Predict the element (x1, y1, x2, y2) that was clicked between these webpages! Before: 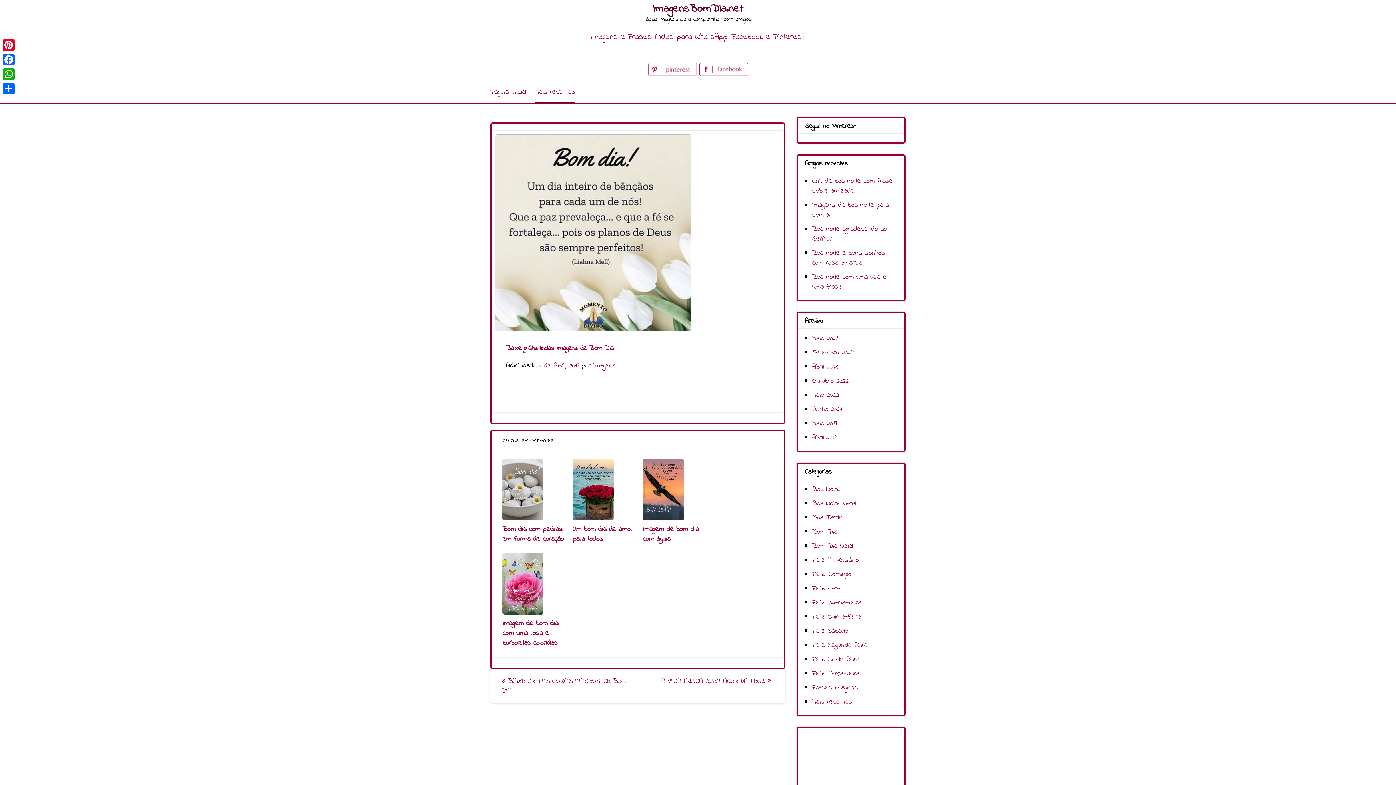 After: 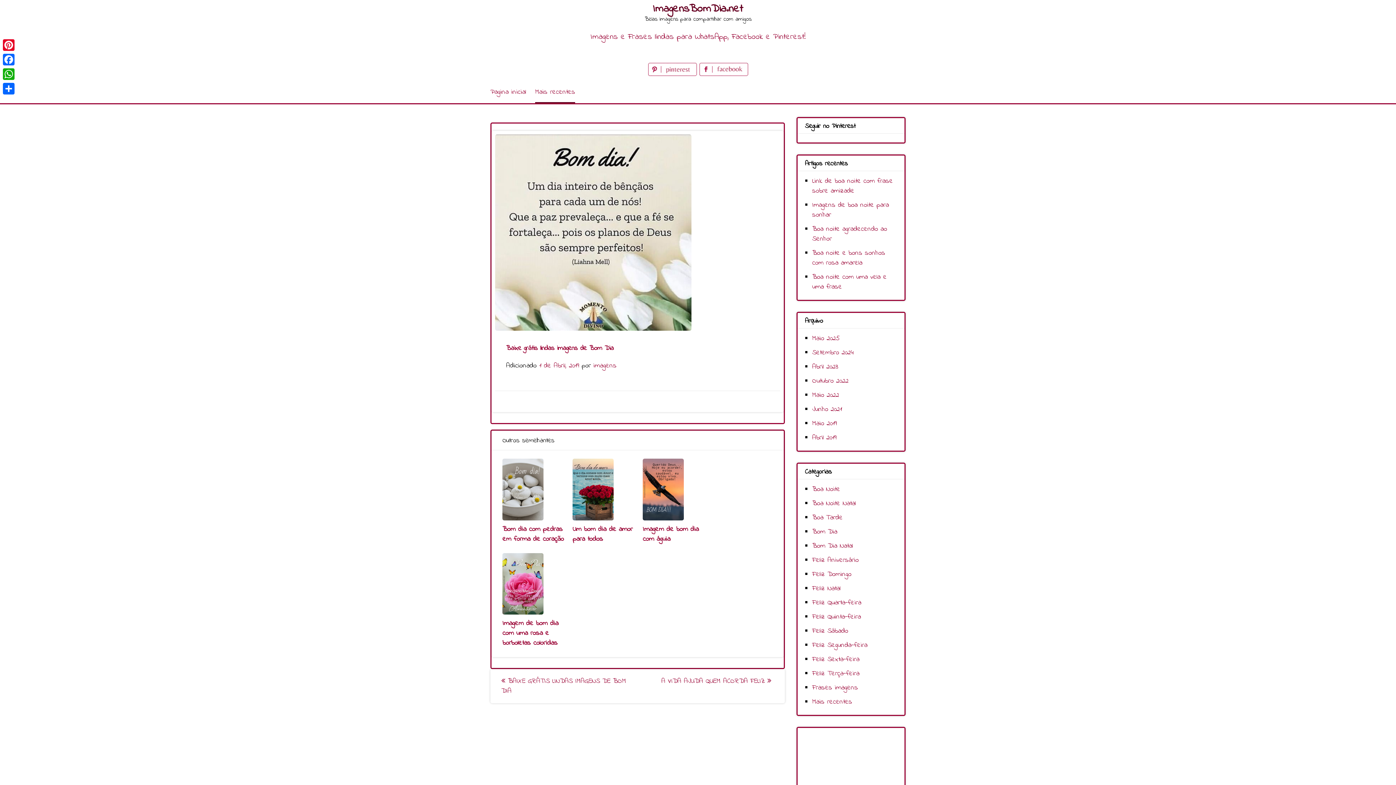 Action: bbox: (648, 69, 699, 79) label:  